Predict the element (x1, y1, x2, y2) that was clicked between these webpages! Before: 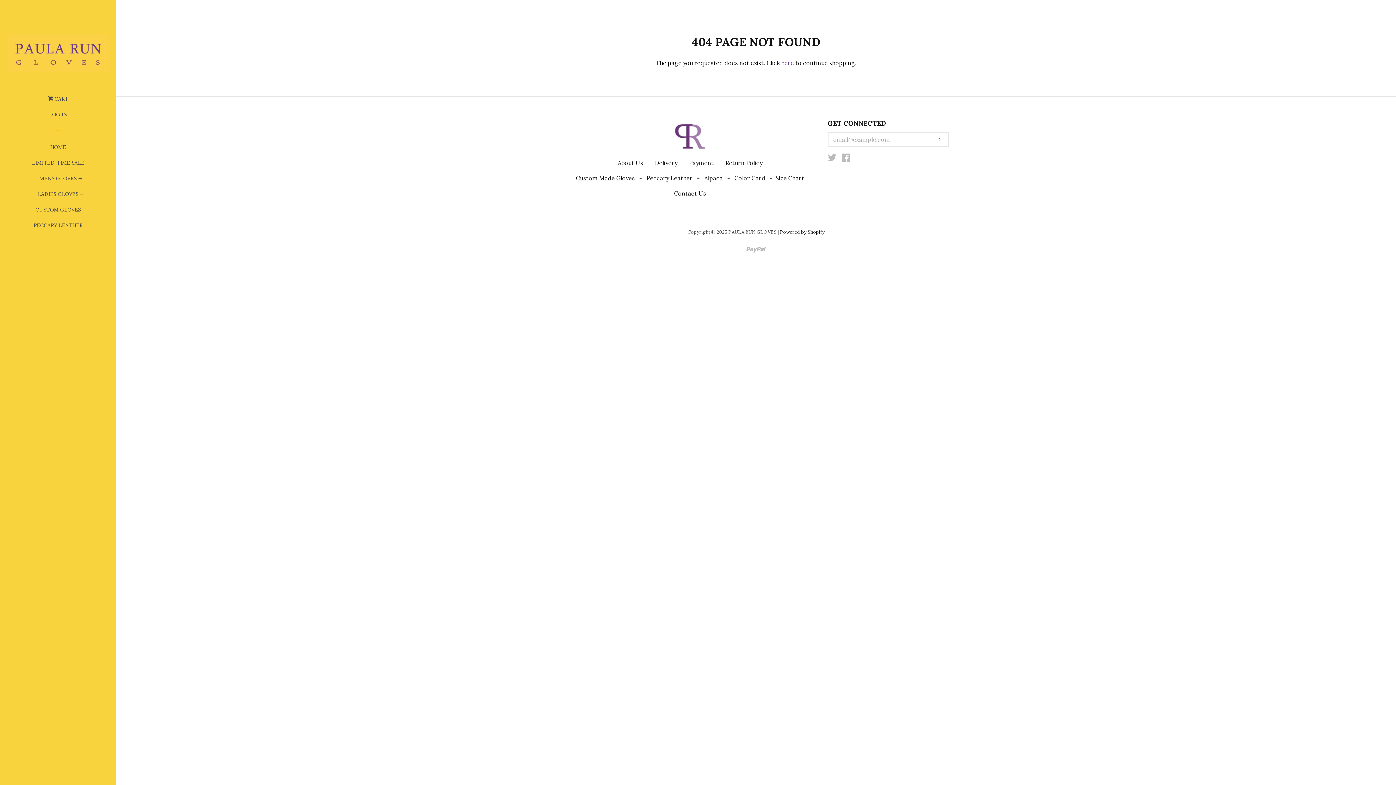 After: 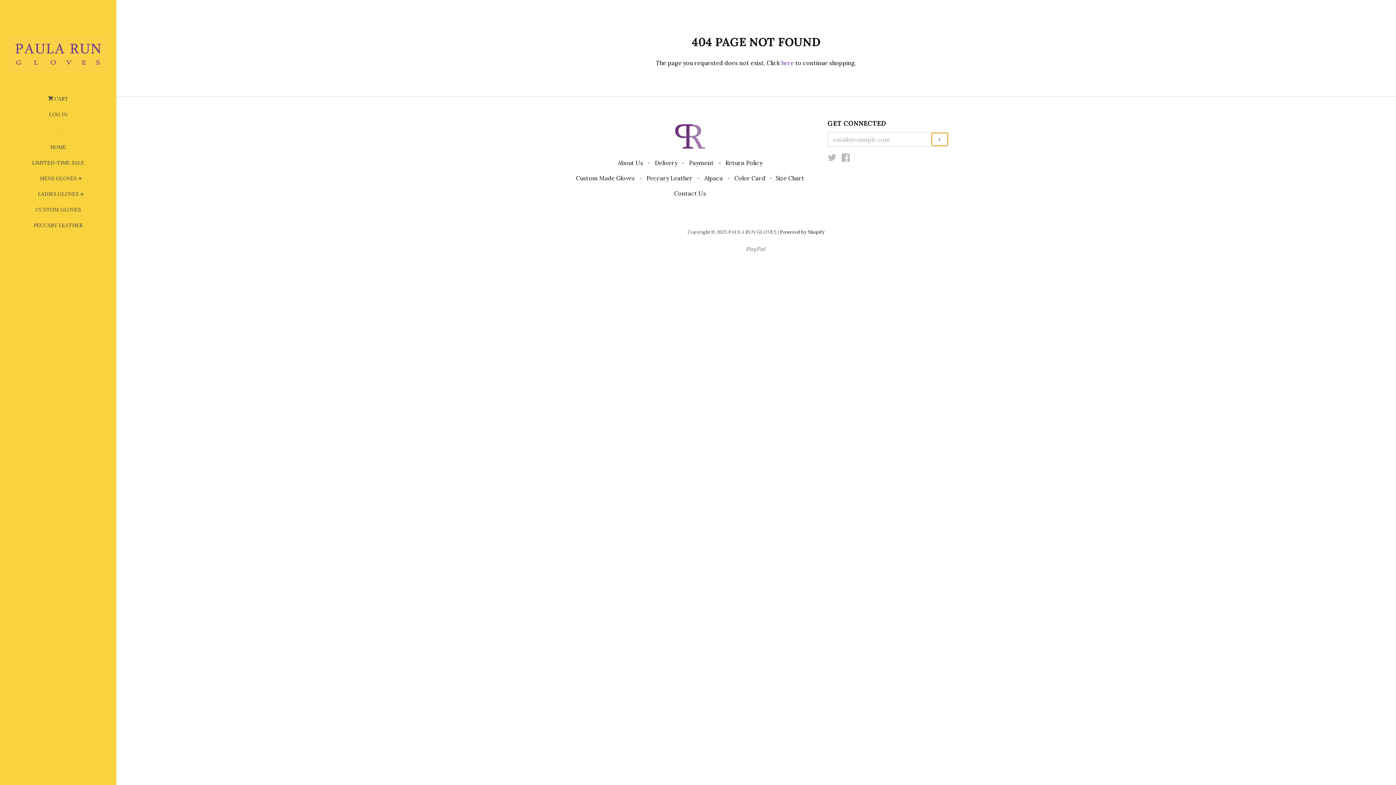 Action: bbox: (931, 132, 948, 146) label: SUBSCRIBE